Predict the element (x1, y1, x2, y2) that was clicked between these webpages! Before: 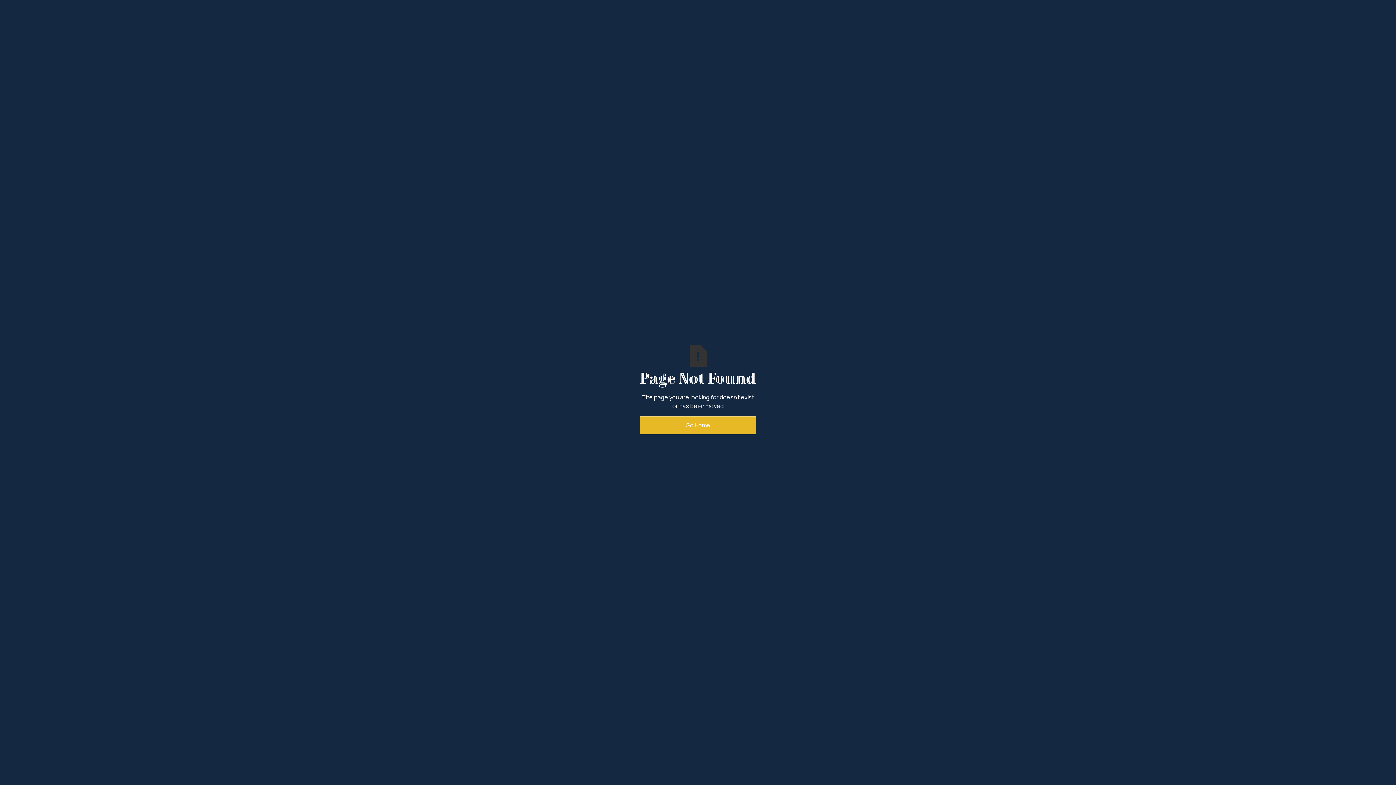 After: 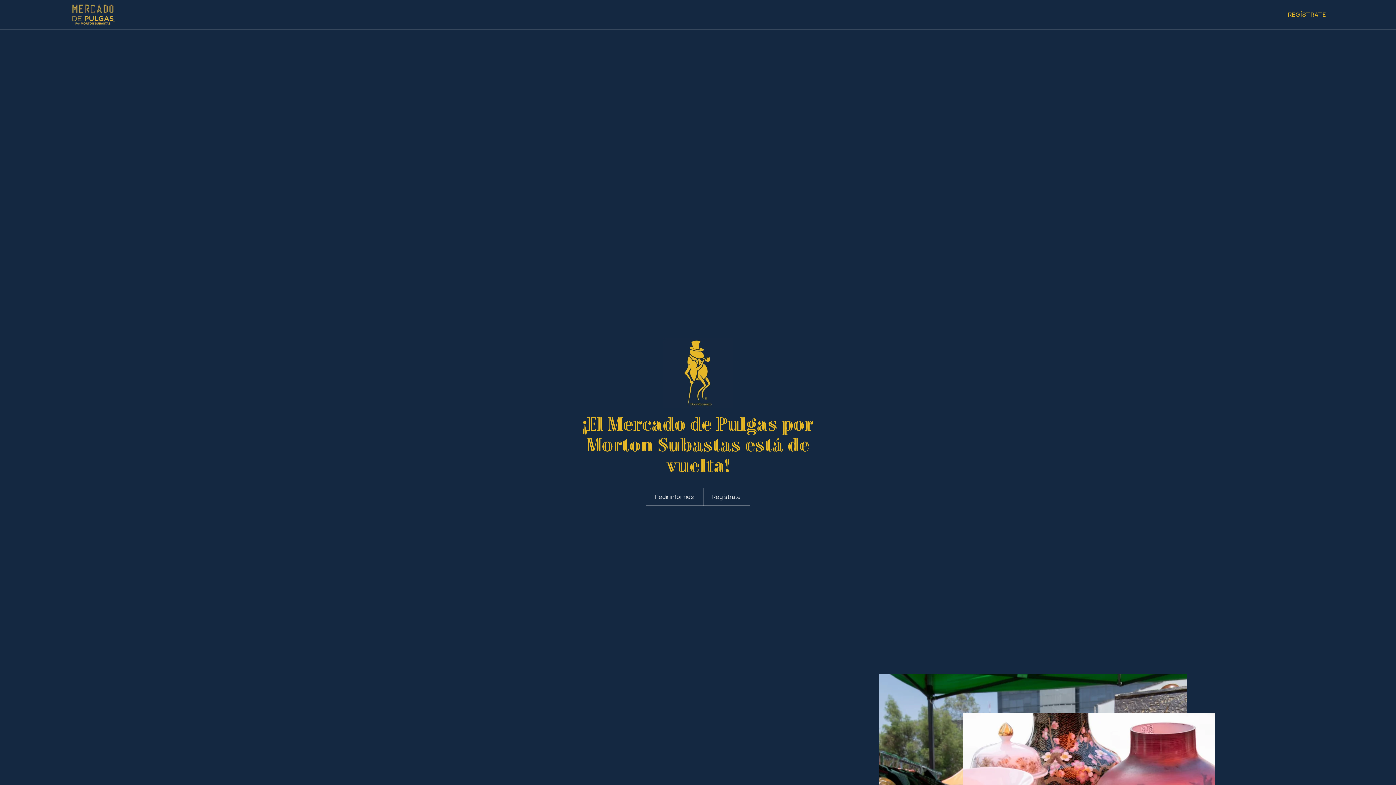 Action: label: Go Home bbox: (640, 416, 756, 434)